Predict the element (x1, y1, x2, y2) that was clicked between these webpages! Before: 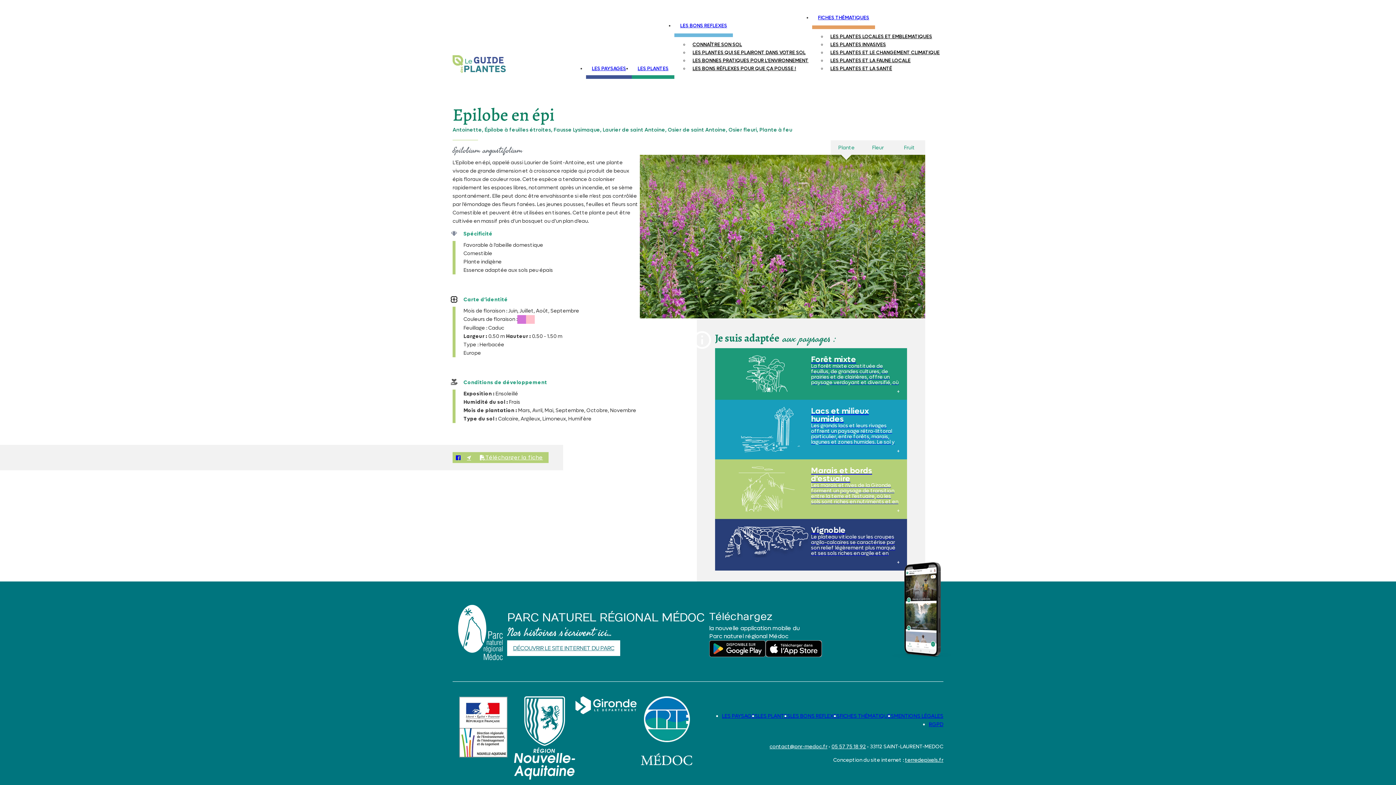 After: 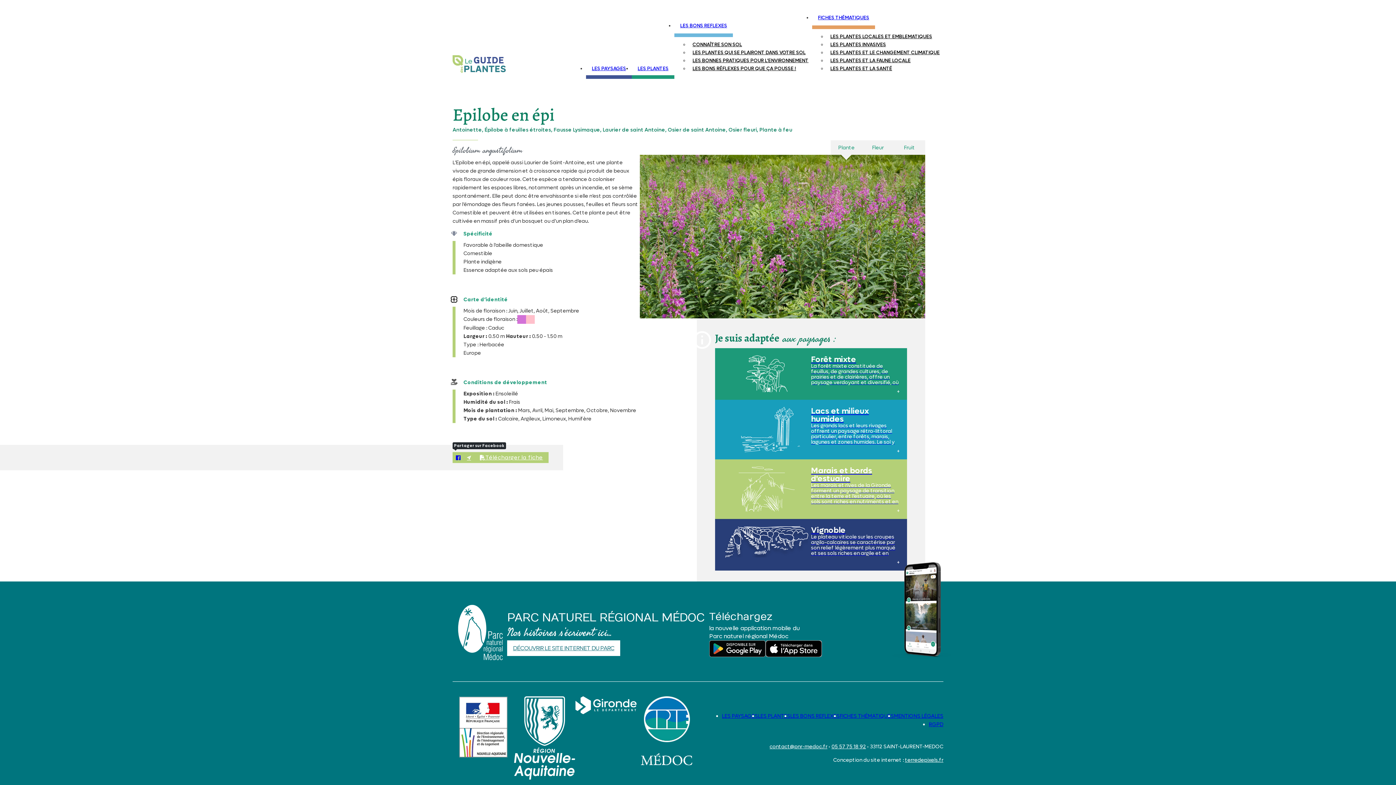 Action: label: Facebook bbox: (452, 452, 463, 463)